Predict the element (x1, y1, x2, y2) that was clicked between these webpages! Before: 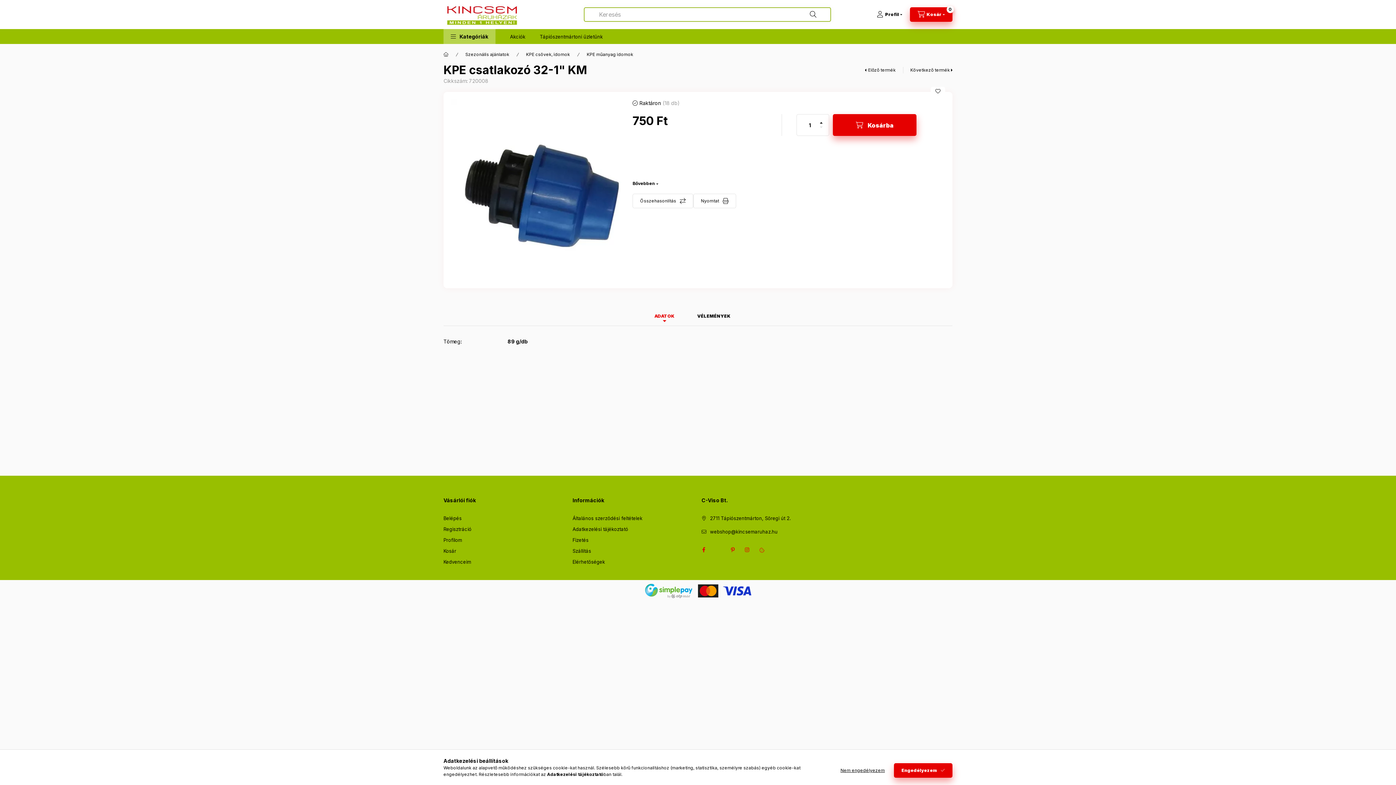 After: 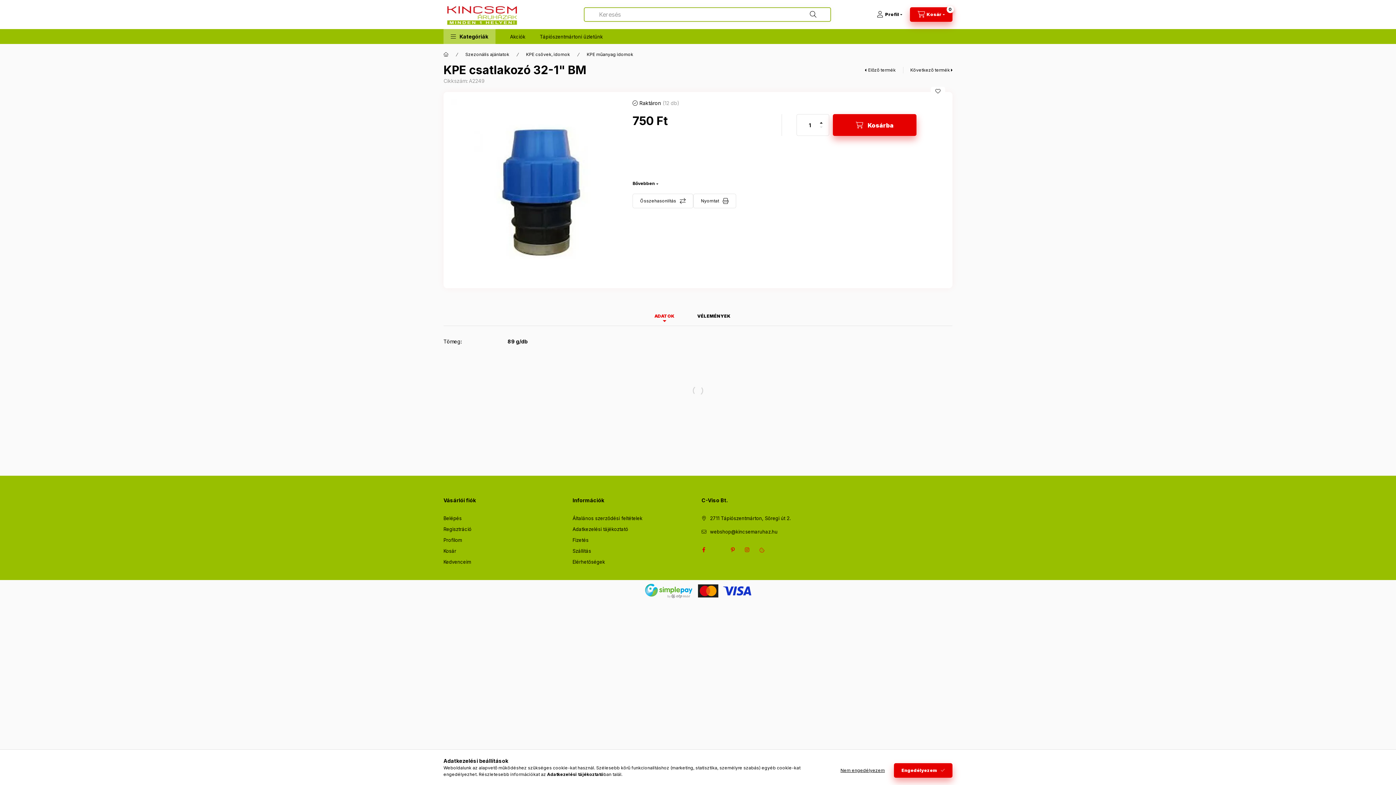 Action: label: Előző termék bbox: (865, 66, 896, 73)